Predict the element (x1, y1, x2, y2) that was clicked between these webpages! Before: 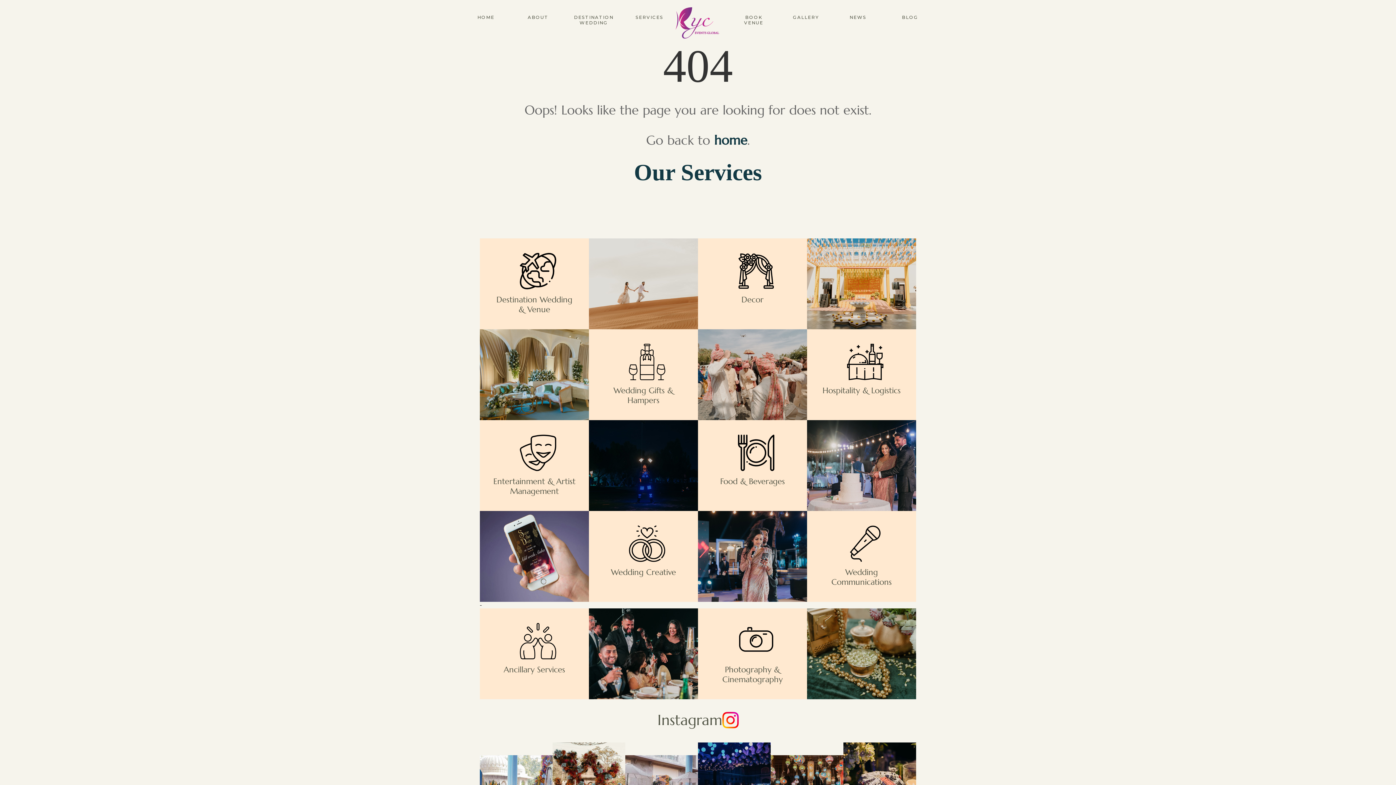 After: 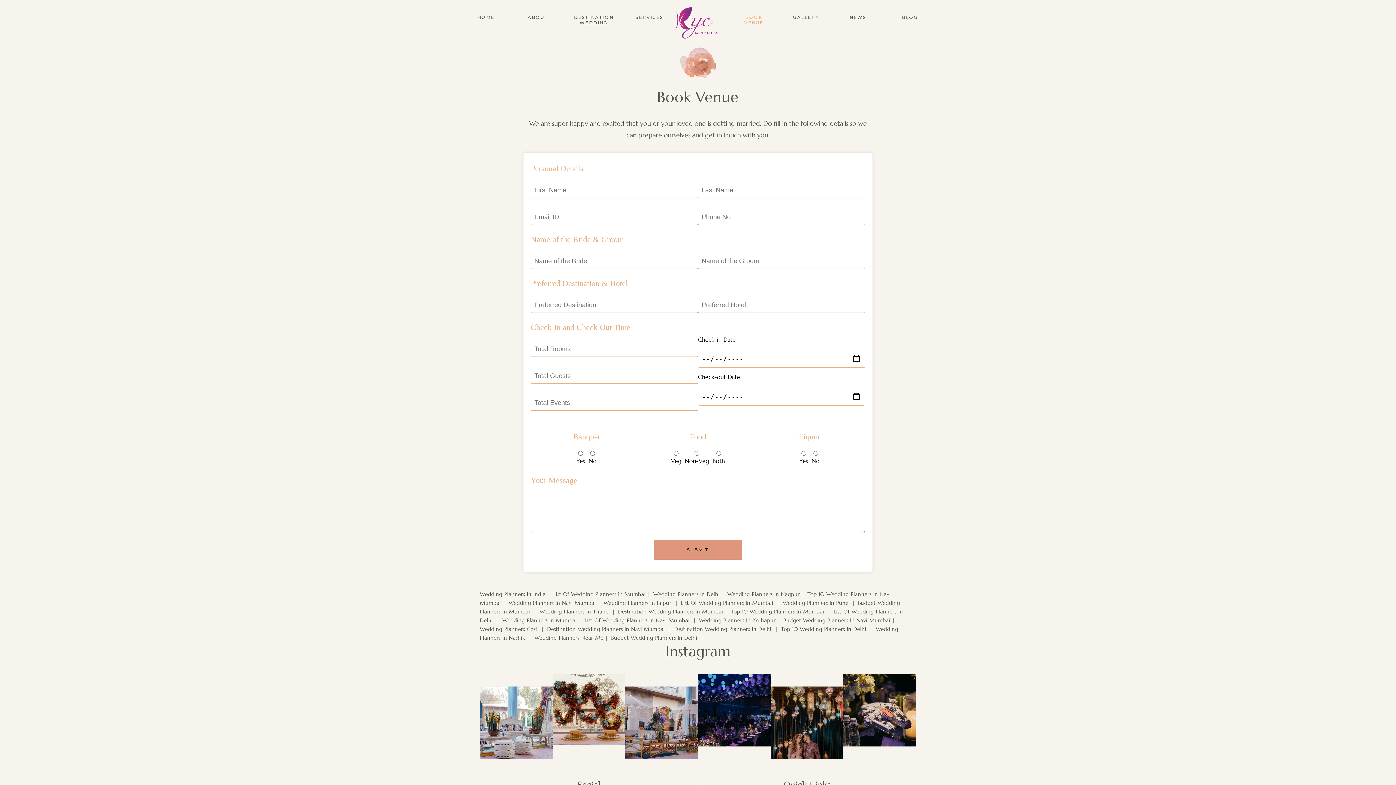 Action: bbox: (727, 7, 779, 39) label: BOOK VENUE